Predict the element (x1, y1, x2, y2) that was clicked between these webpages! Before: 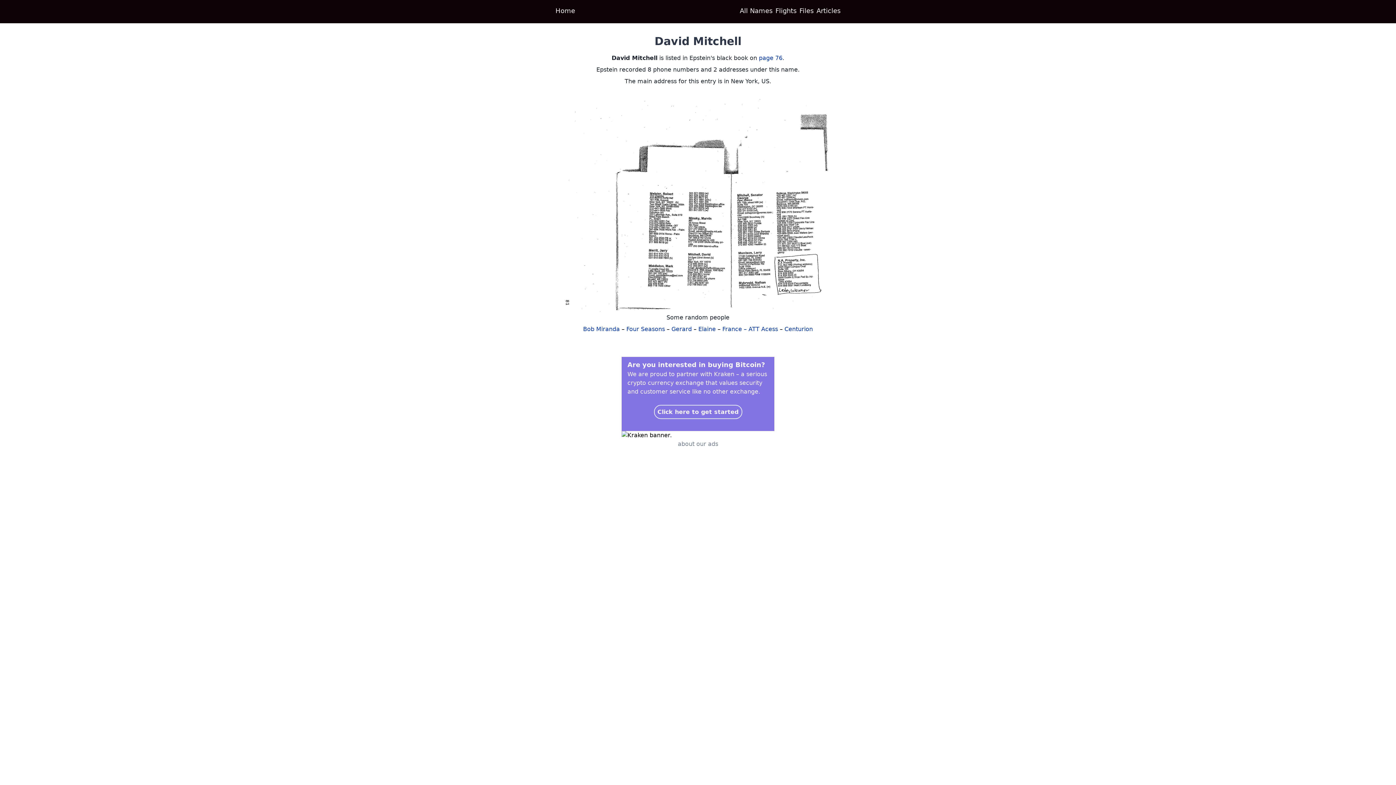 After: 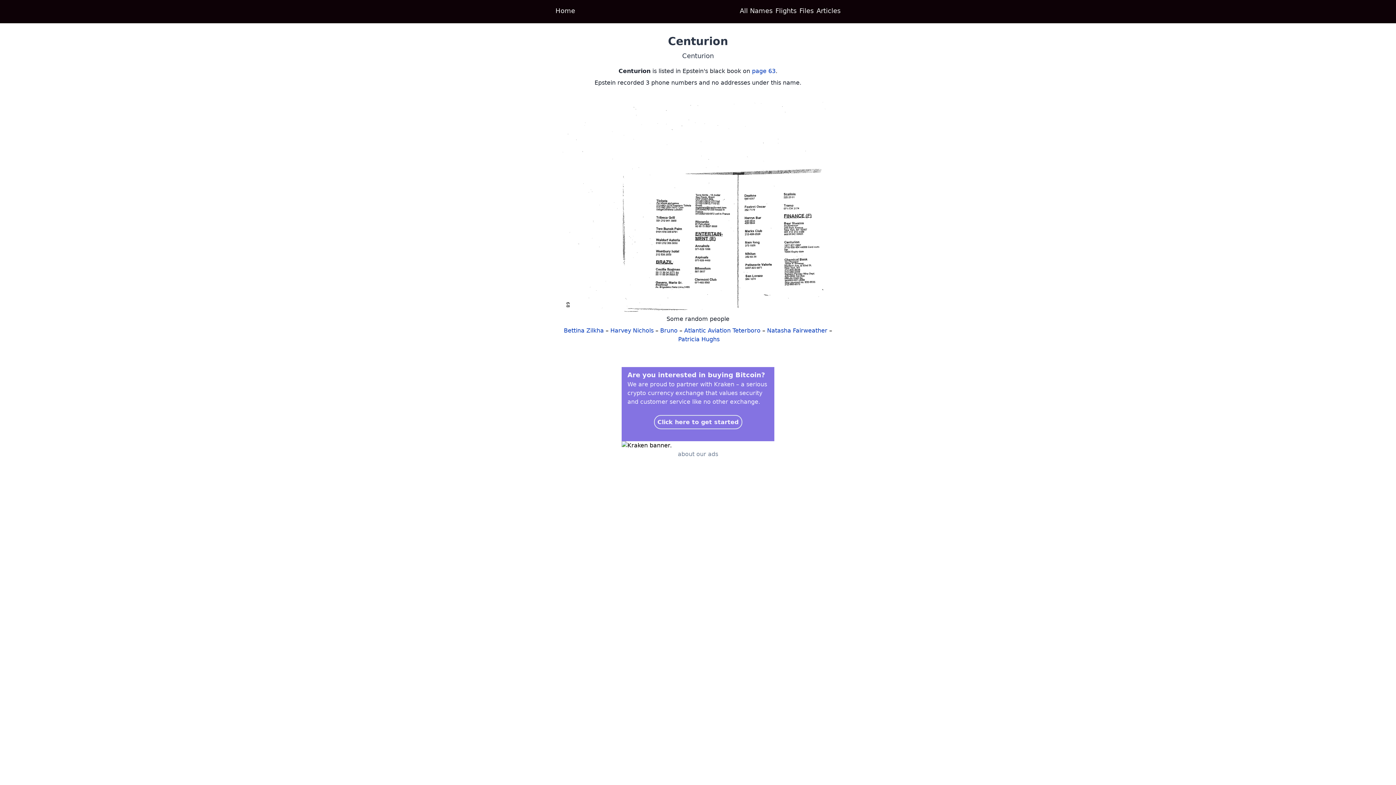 Action: label: Centurion bbox: (784, 325, 813, 332)